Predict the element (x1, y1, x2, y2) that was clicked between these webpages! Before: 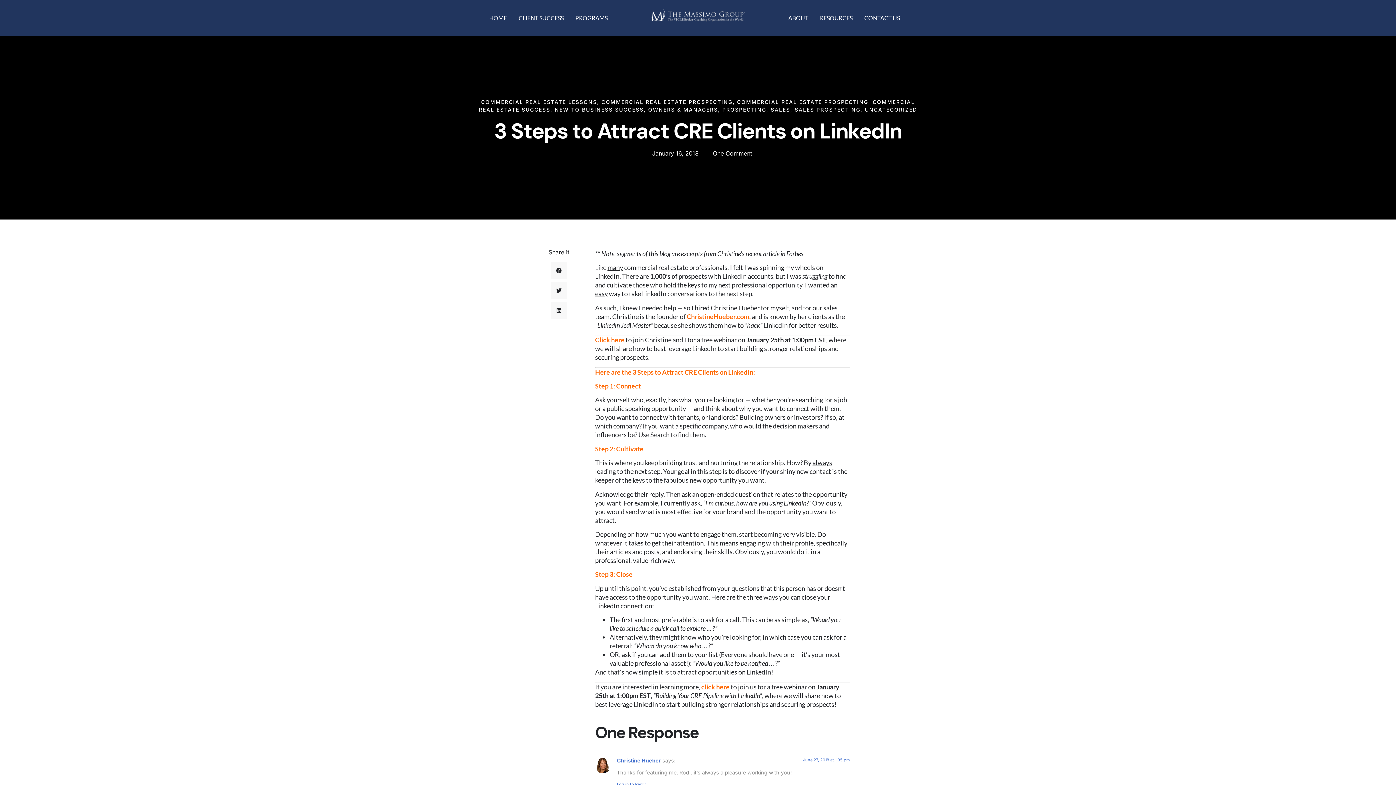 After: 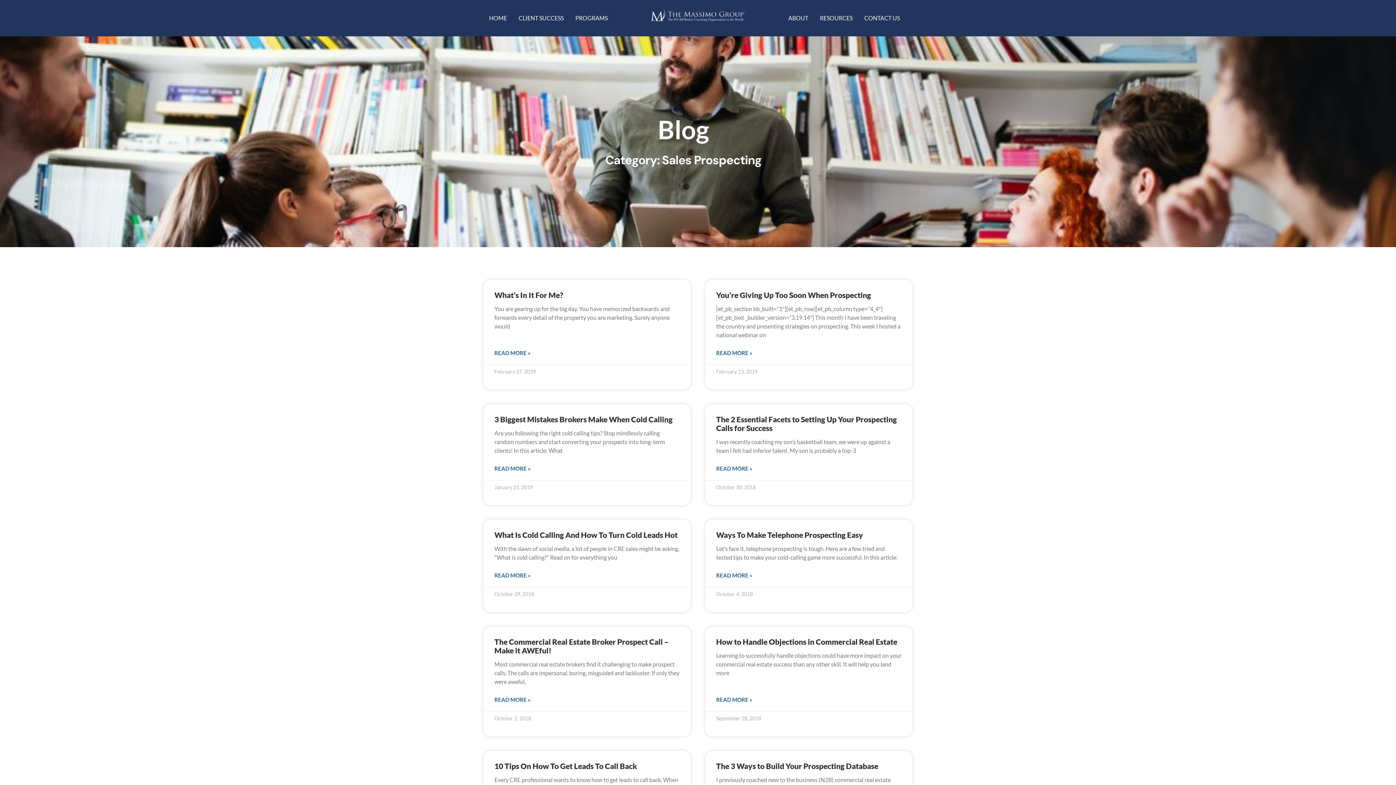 Action: label: SALES PROSPECTING bbox: (794, 106, 860, 112)